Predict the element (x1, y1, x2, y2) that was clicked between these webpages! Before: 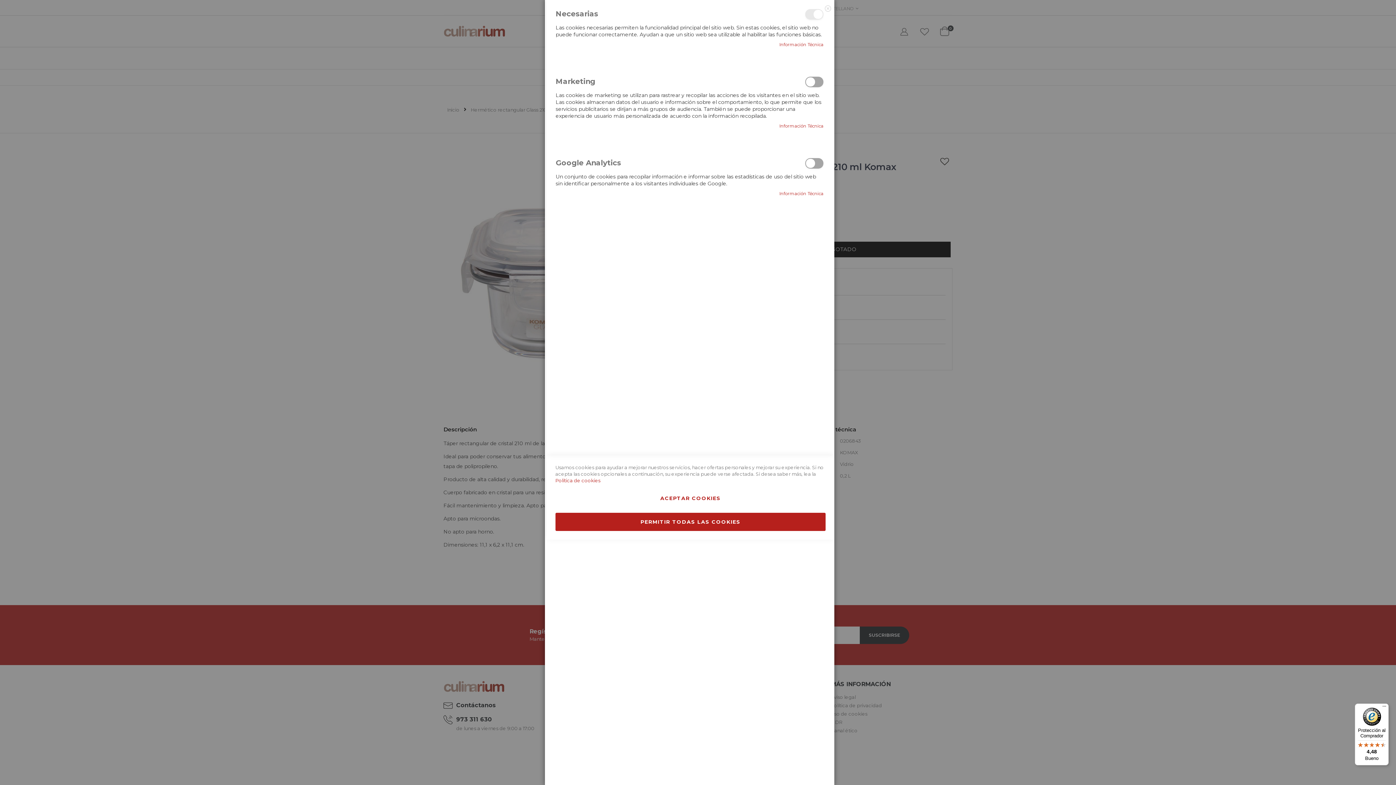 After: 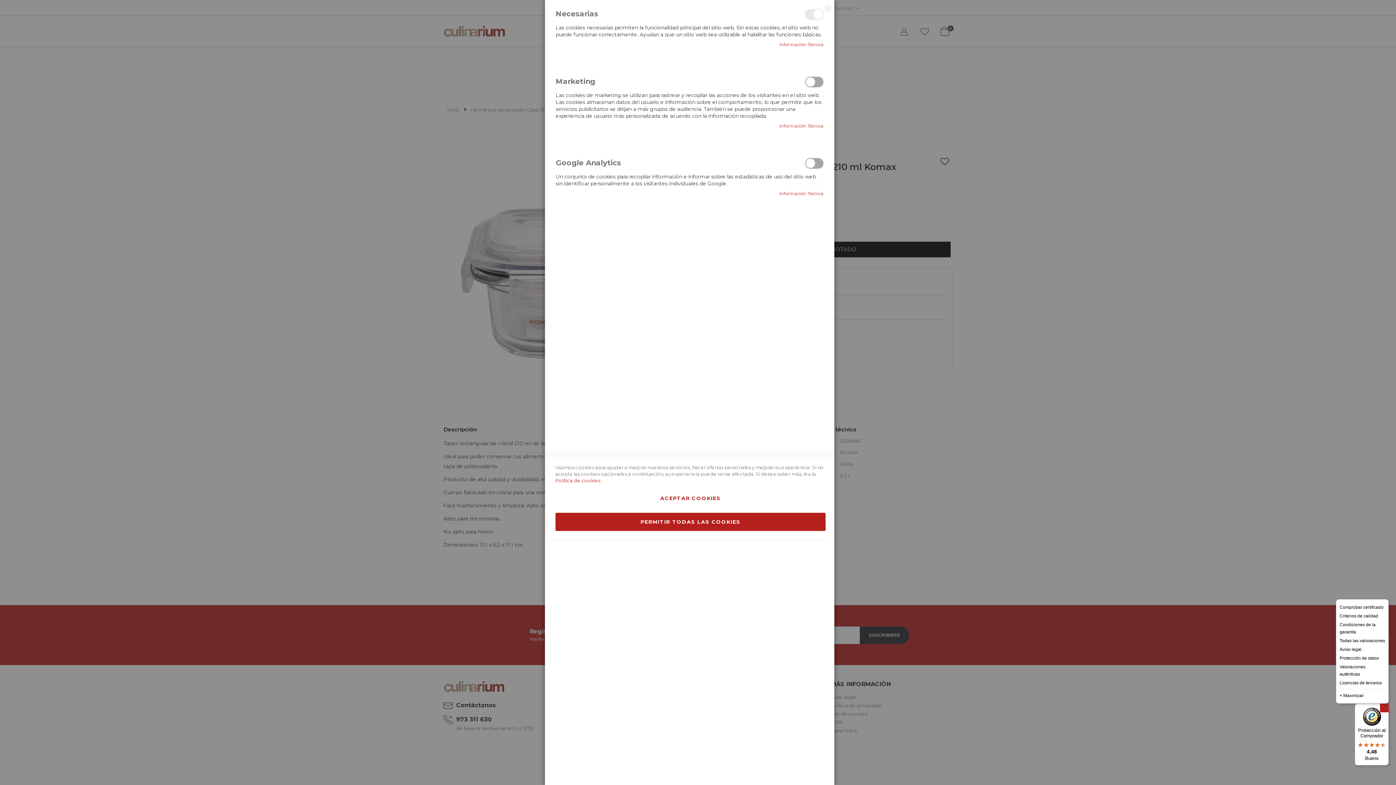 Action: bbox: (1380, 704, 1389, 712) label: Menú